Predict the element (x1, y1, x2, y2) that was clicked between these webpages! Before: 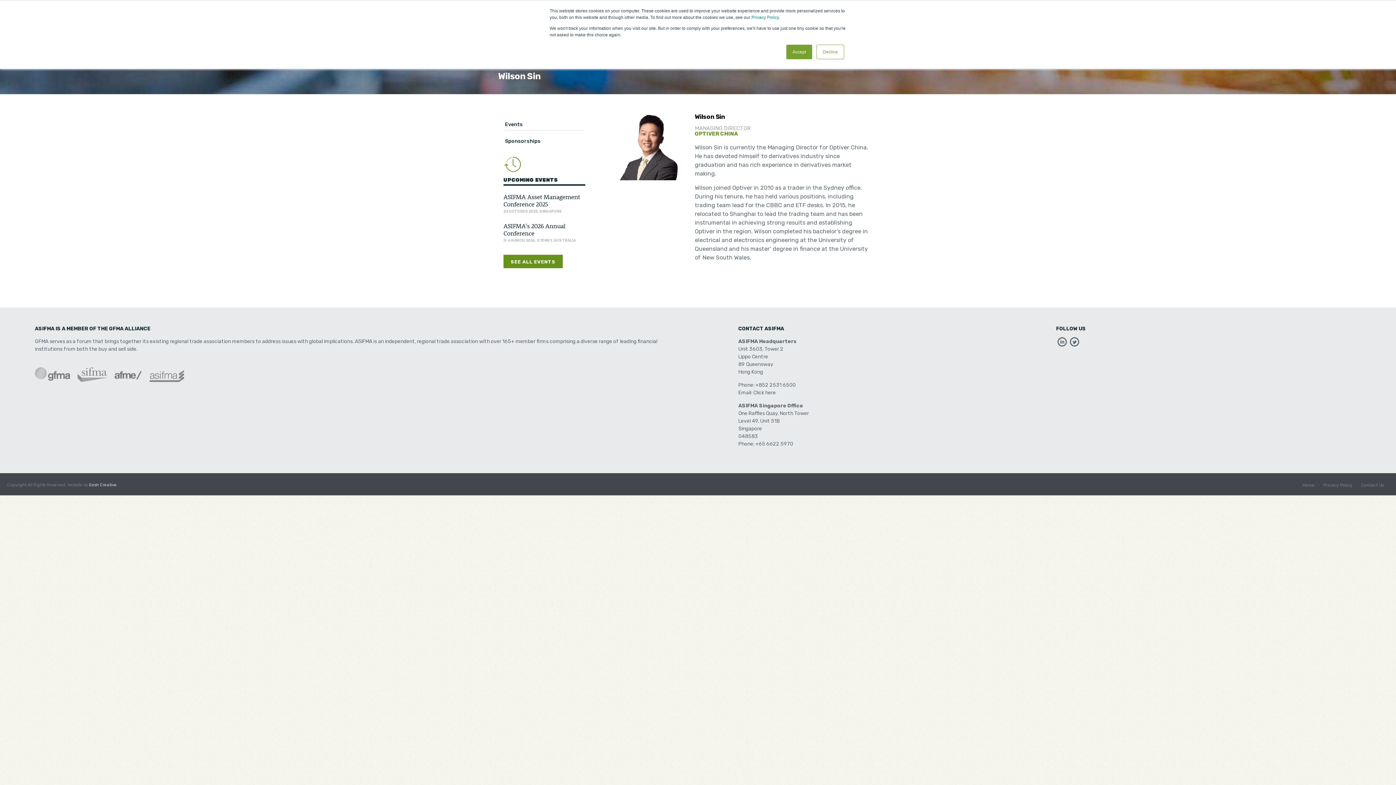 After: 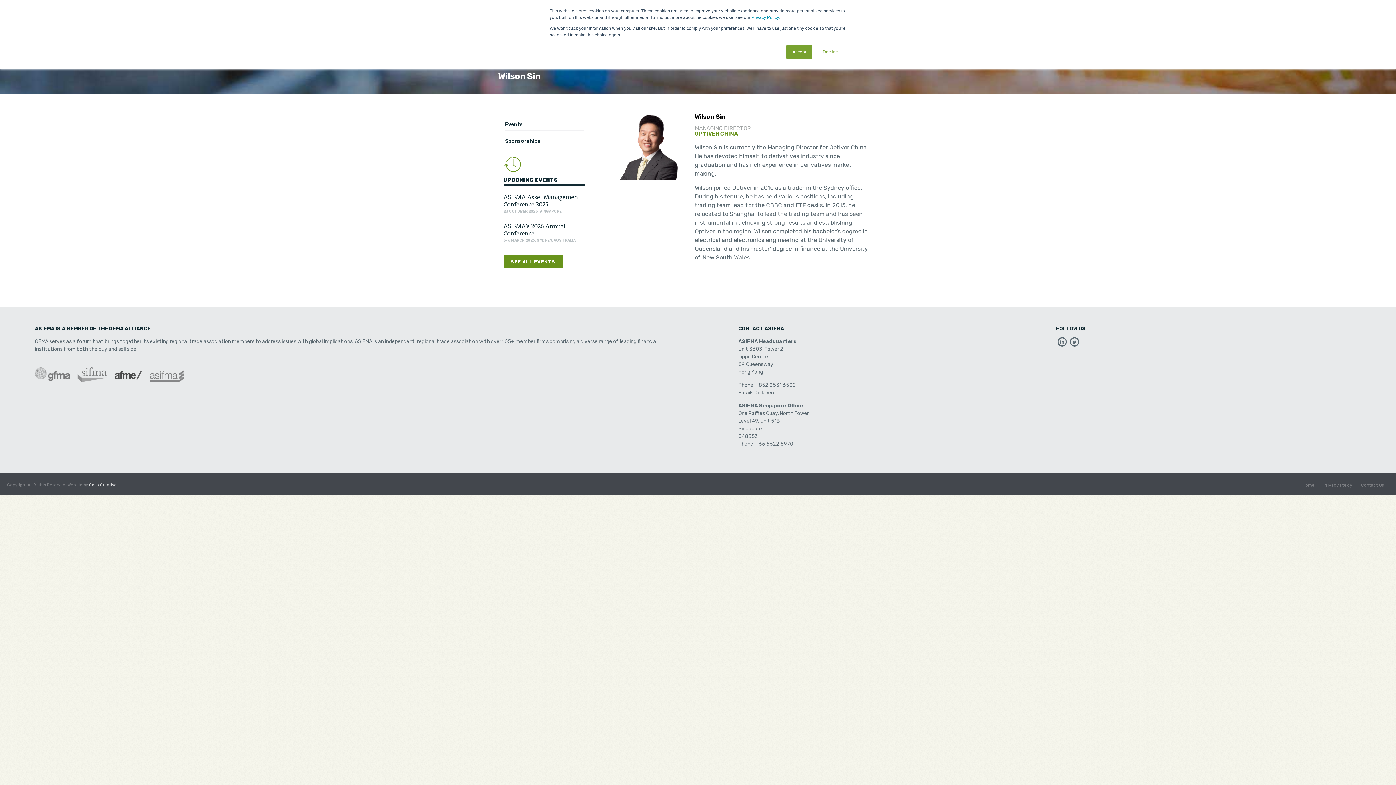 Action: bbox: (114, 371, 149, 377)